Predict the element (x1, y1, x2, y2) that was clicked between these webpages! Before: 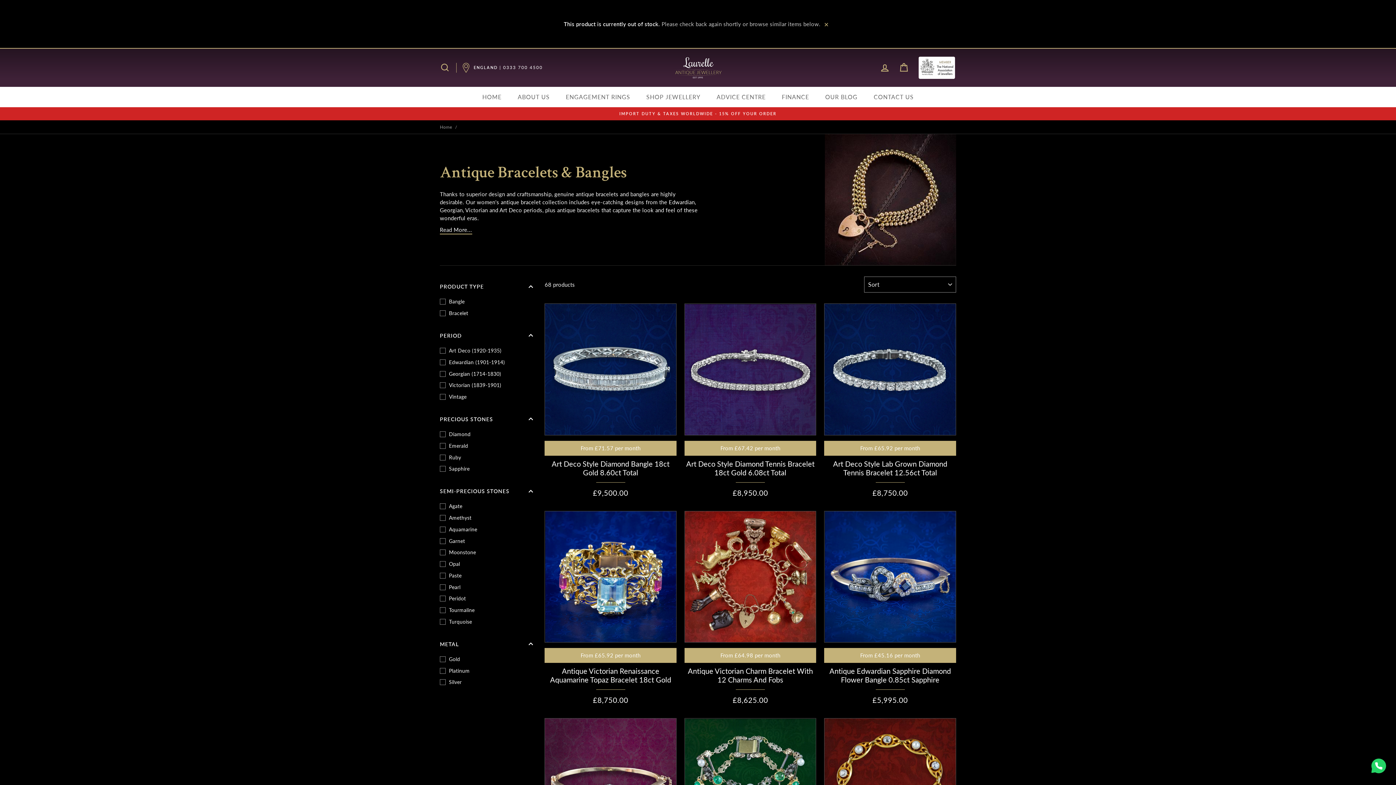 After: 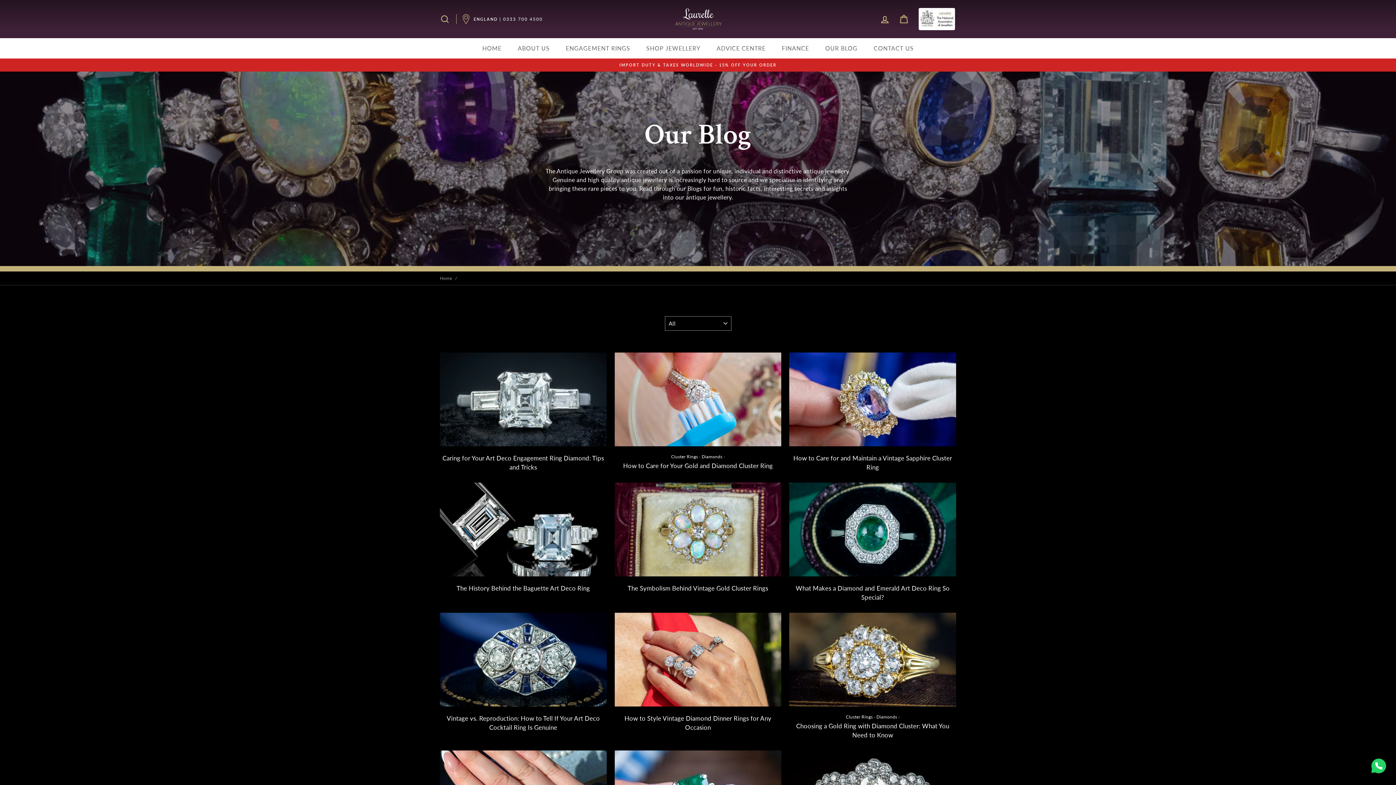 Action: bbox: (818, 86, 865, 107) label: OUR BLOG